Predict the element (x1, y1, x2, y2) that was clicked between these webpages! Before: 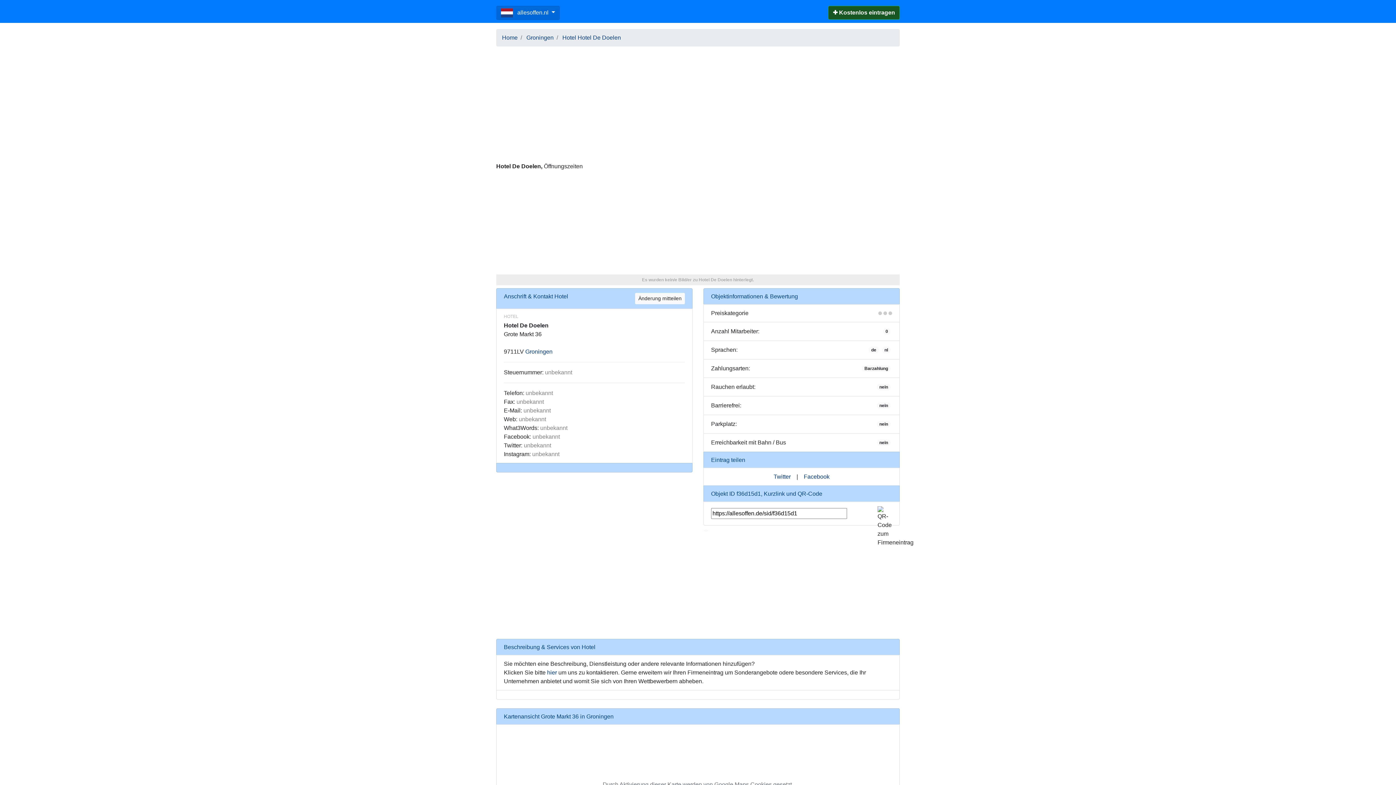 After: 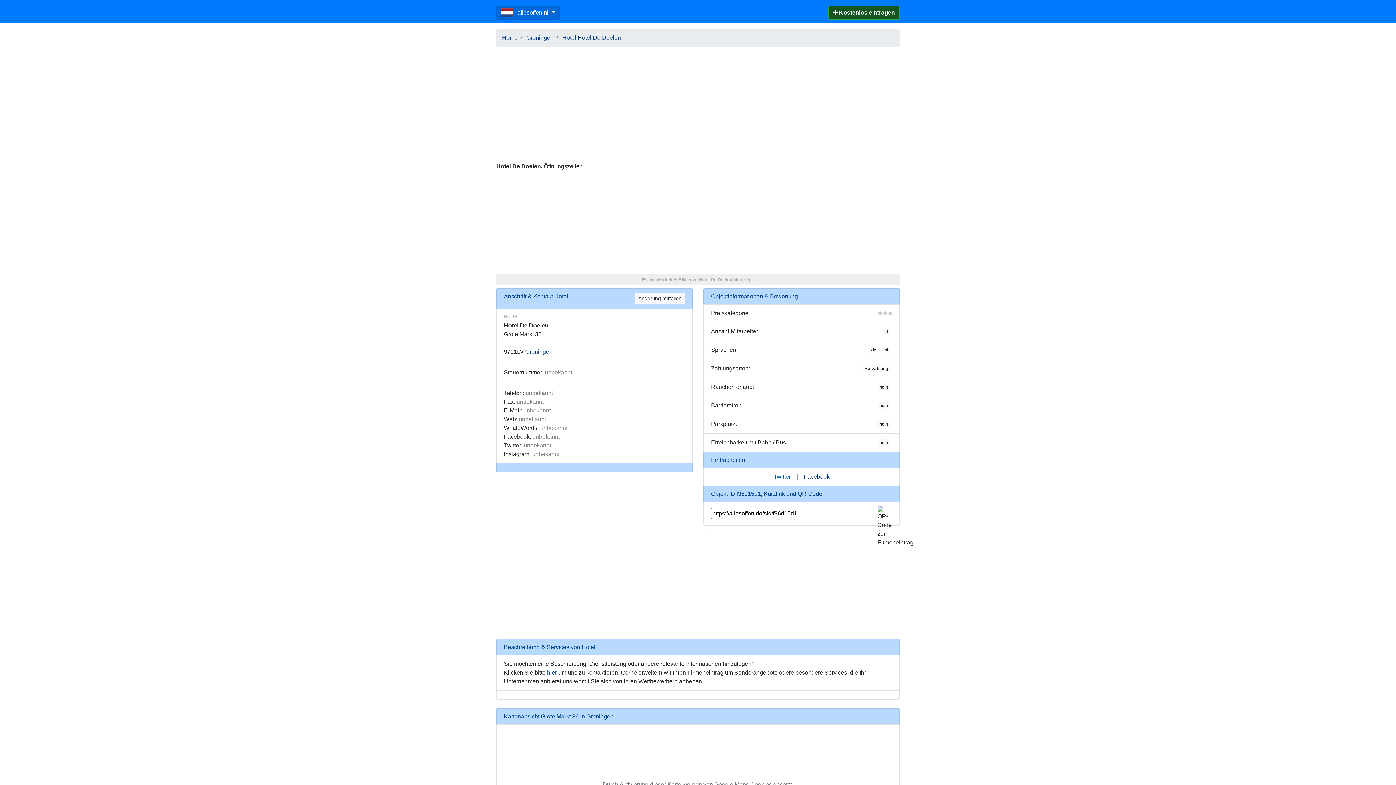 Action: bbox: (773, 473, 790, 480) label: Twitter